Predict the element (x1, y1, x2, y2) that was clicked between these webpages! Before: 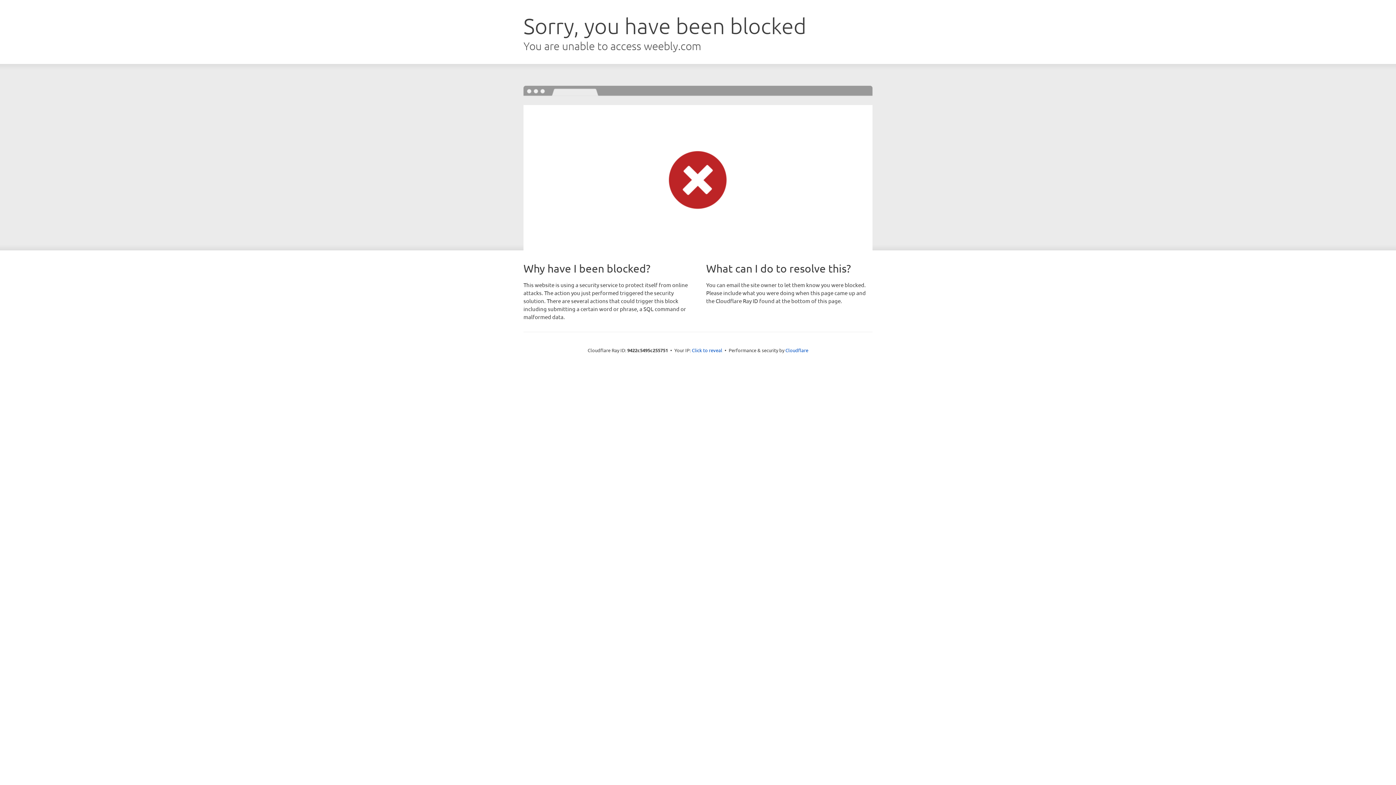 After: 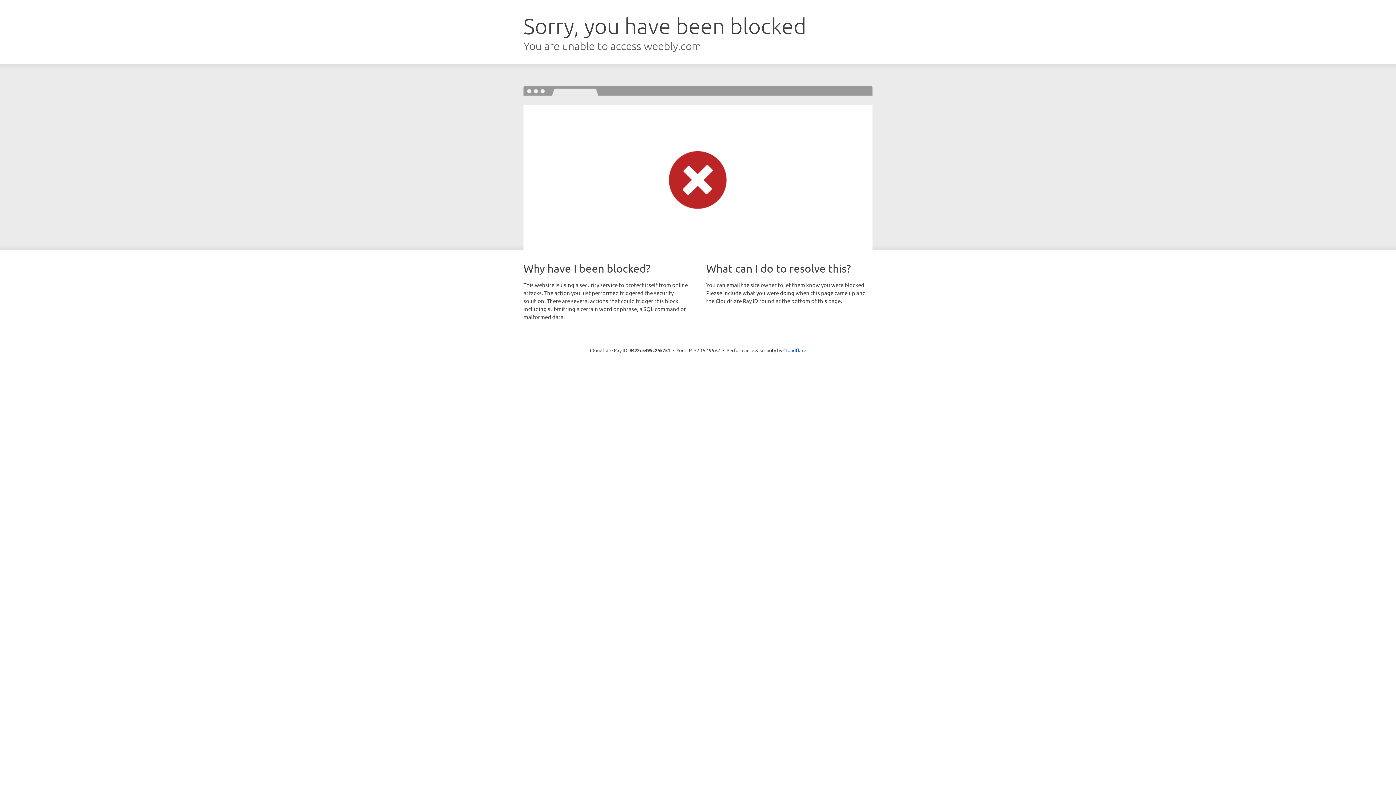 Action: bbox: (692, 346, 722, 353) label: Click to reveal